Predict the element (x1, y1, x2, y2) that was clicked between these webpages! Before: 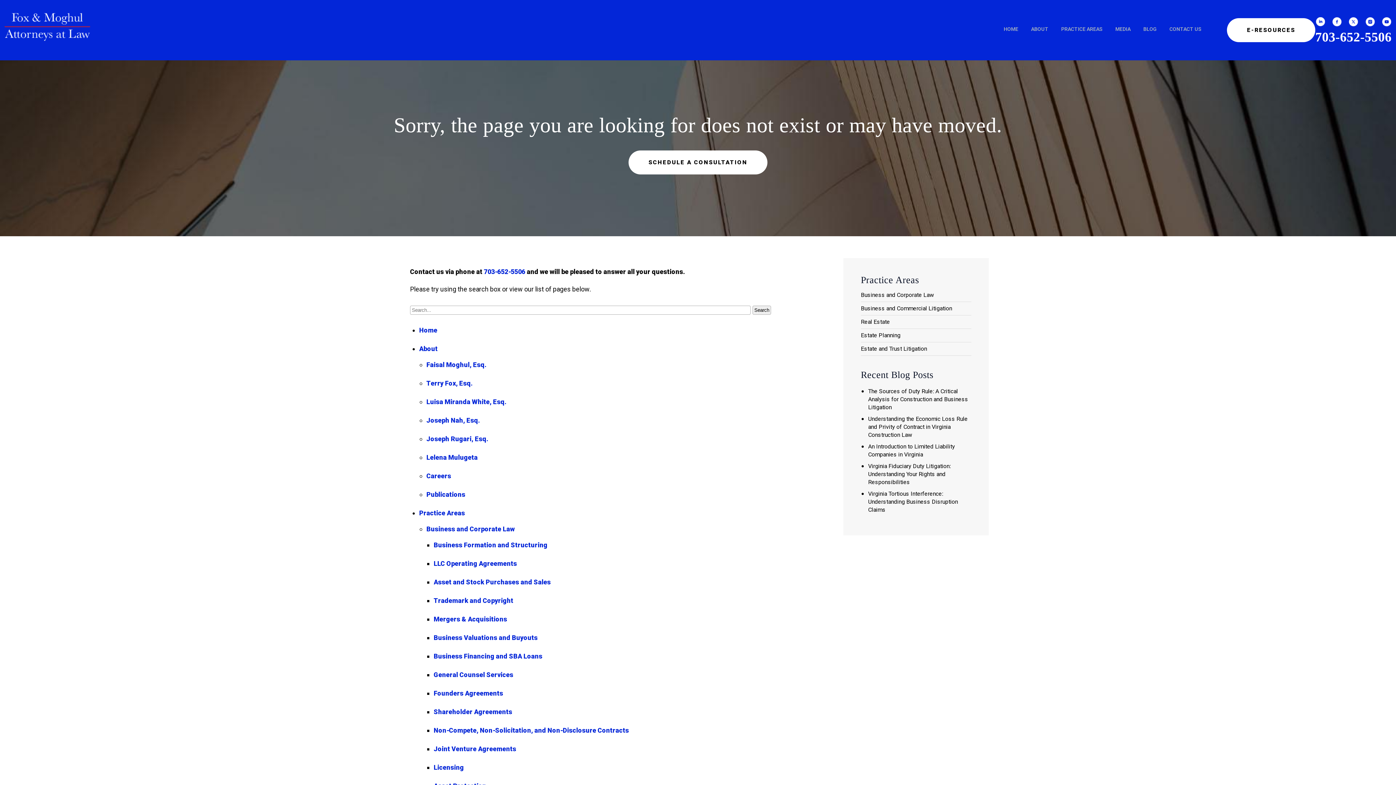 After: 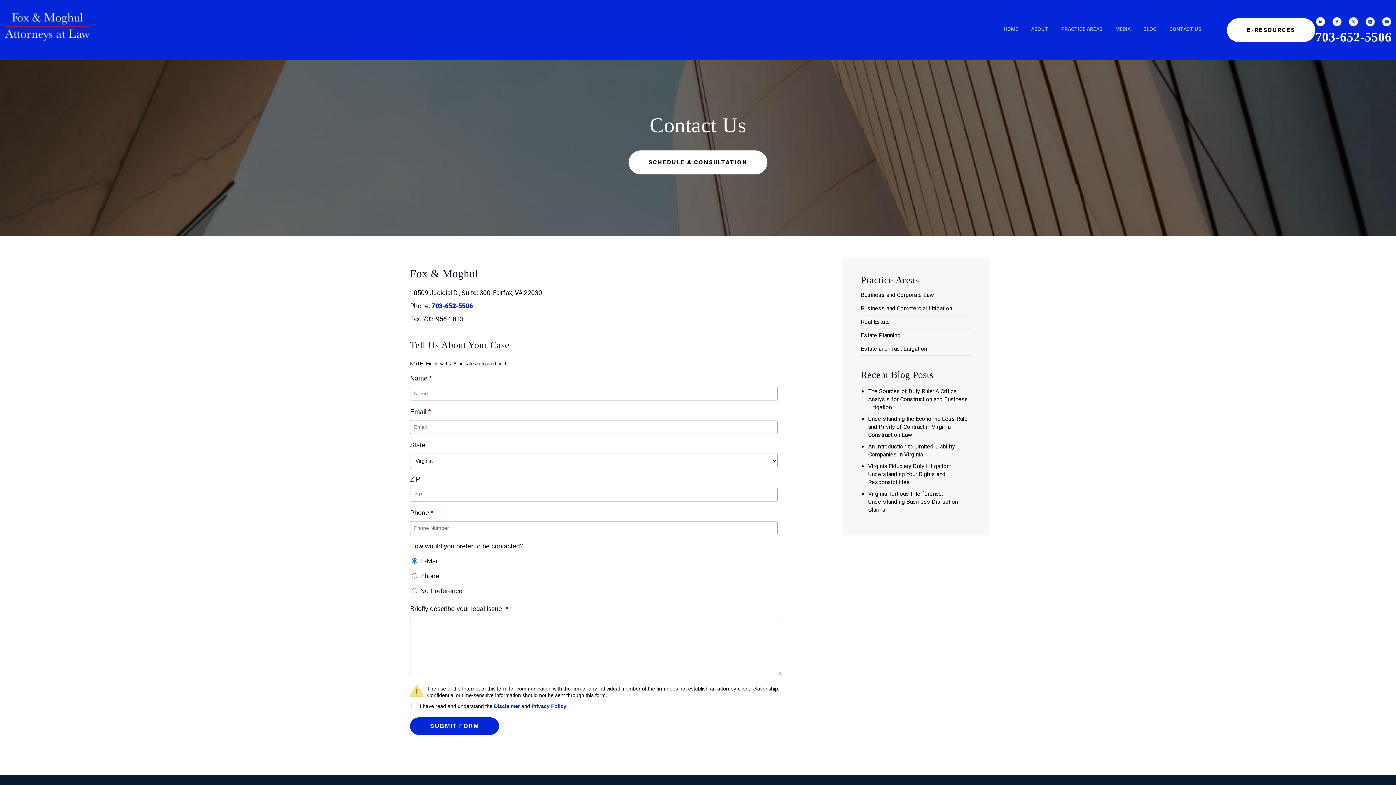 Action: bbox: (628, 150, 767, 174) label: SCHEDULE A CONSULTATION